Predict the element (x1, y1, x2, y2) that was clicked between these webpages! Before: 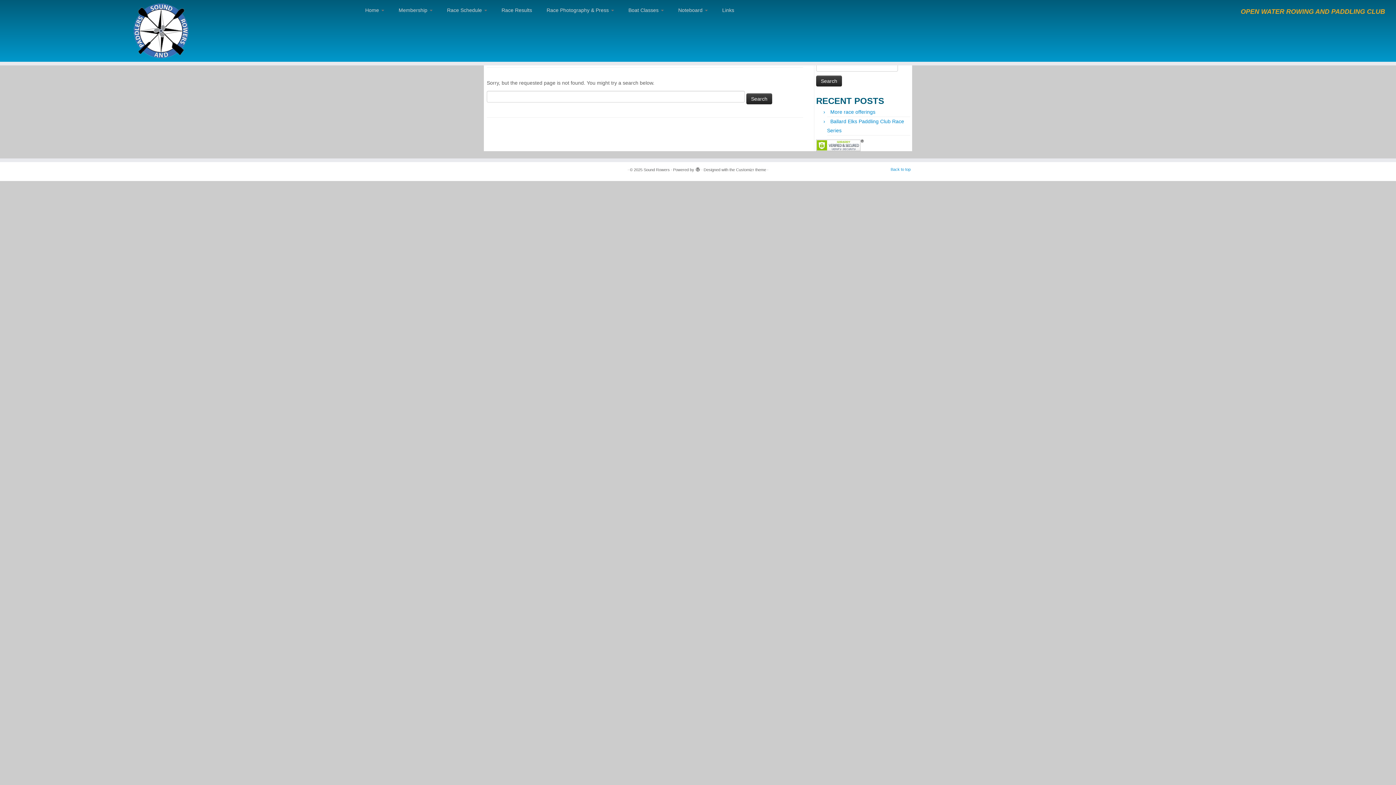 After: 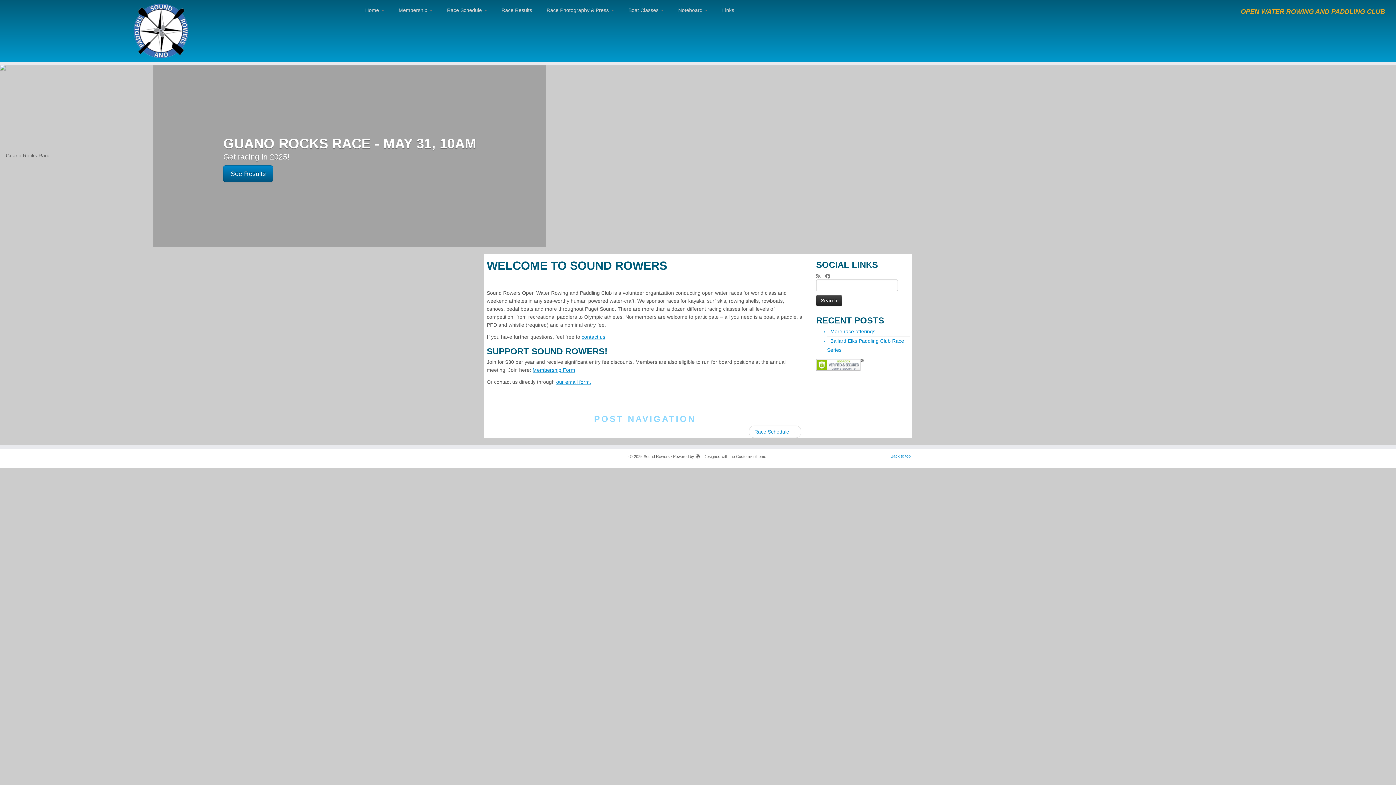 Action: bbox: (0, 3, 322, 58) label: Sound Rowers | Open Water Rowing and Paddling Club